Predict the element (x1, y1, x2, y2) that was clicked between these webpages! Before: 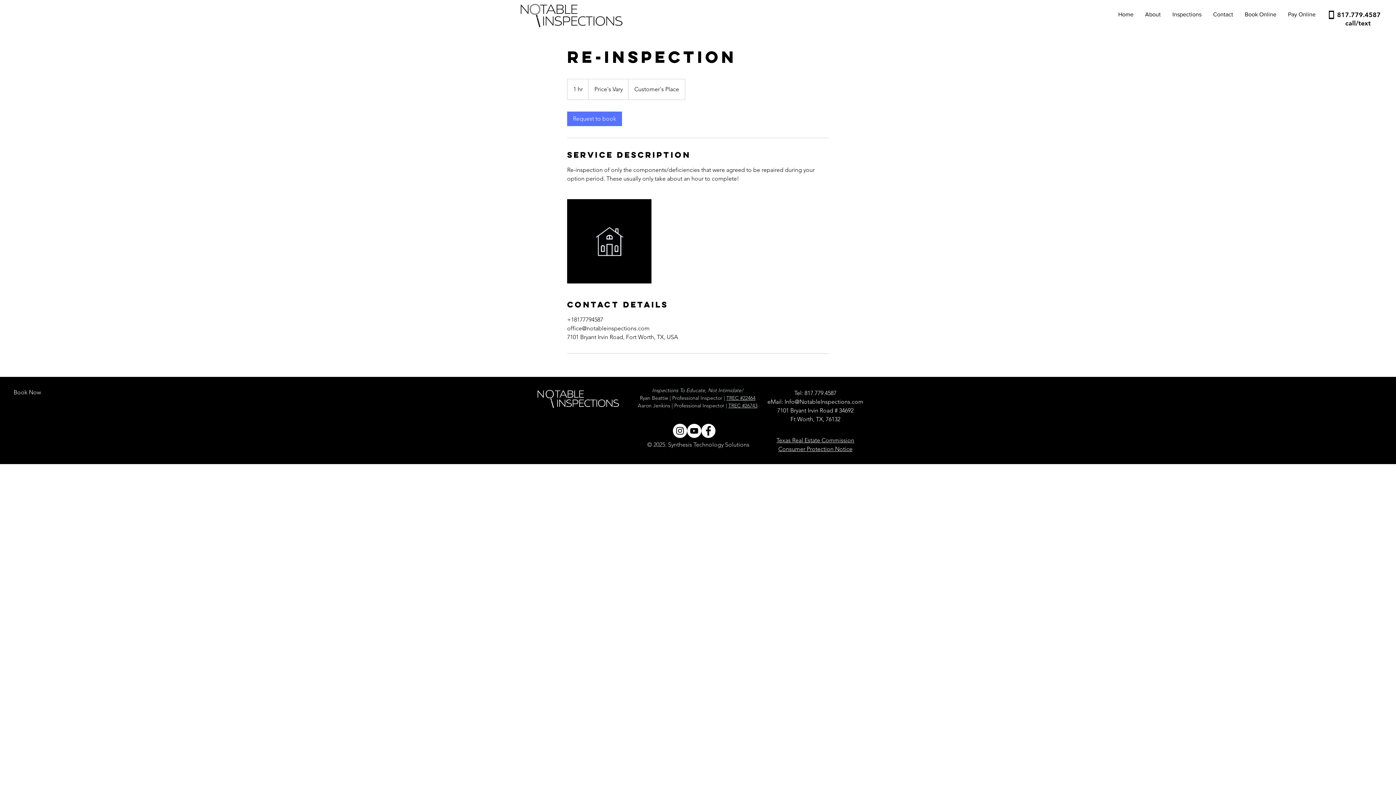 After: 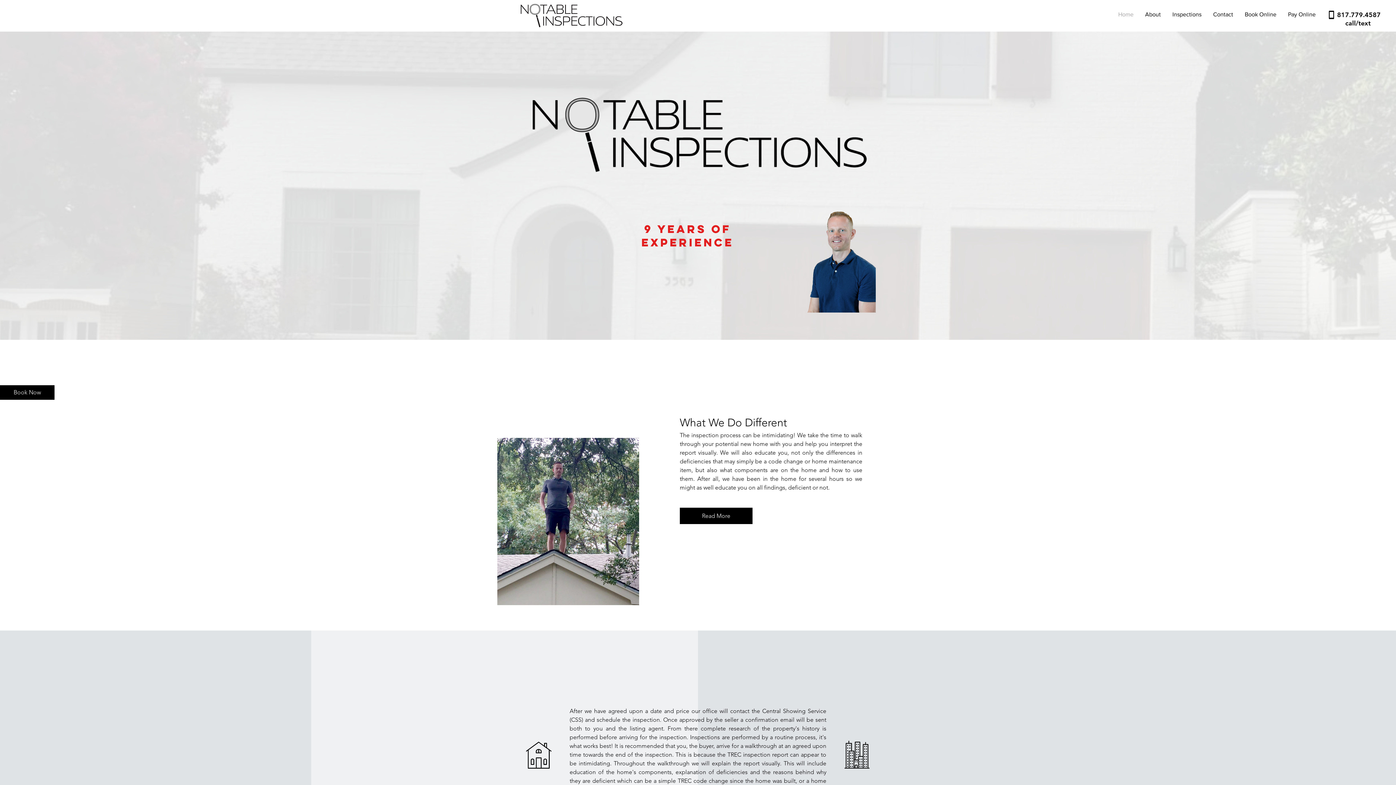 Action: label: Inspections bbox: (1166, 9, 1207, 20)